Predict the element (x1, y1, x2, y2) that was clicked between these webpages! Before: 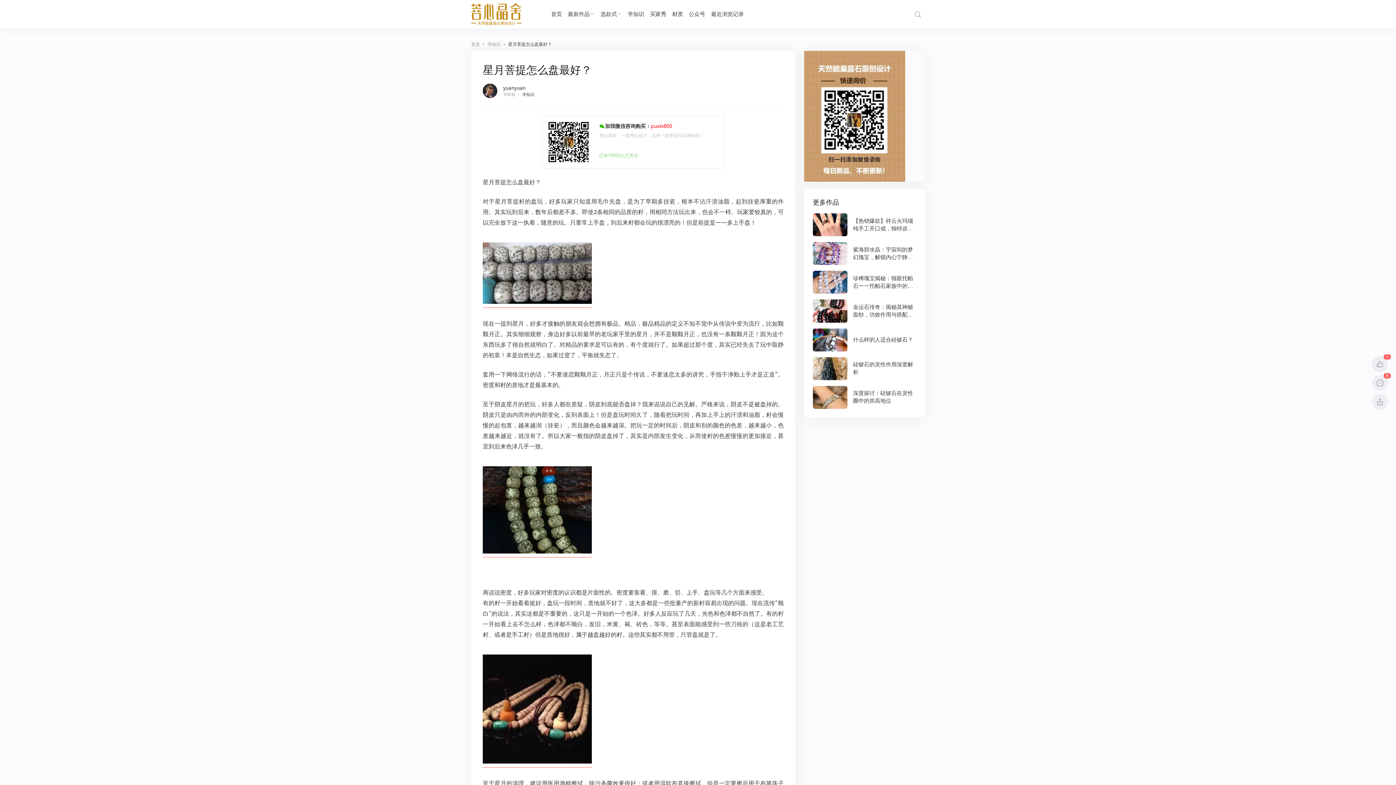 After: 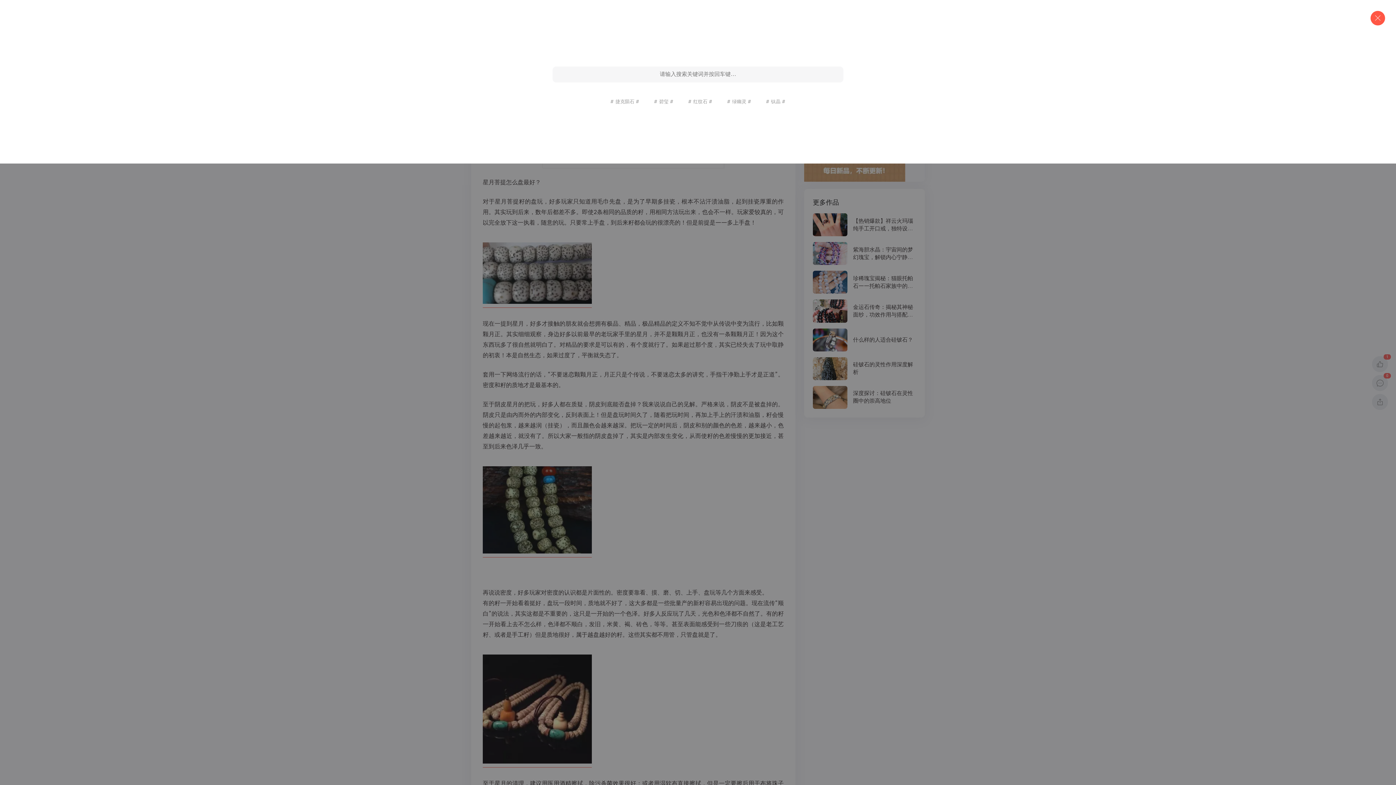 Action: bbox: (910, 7, 925, 21)